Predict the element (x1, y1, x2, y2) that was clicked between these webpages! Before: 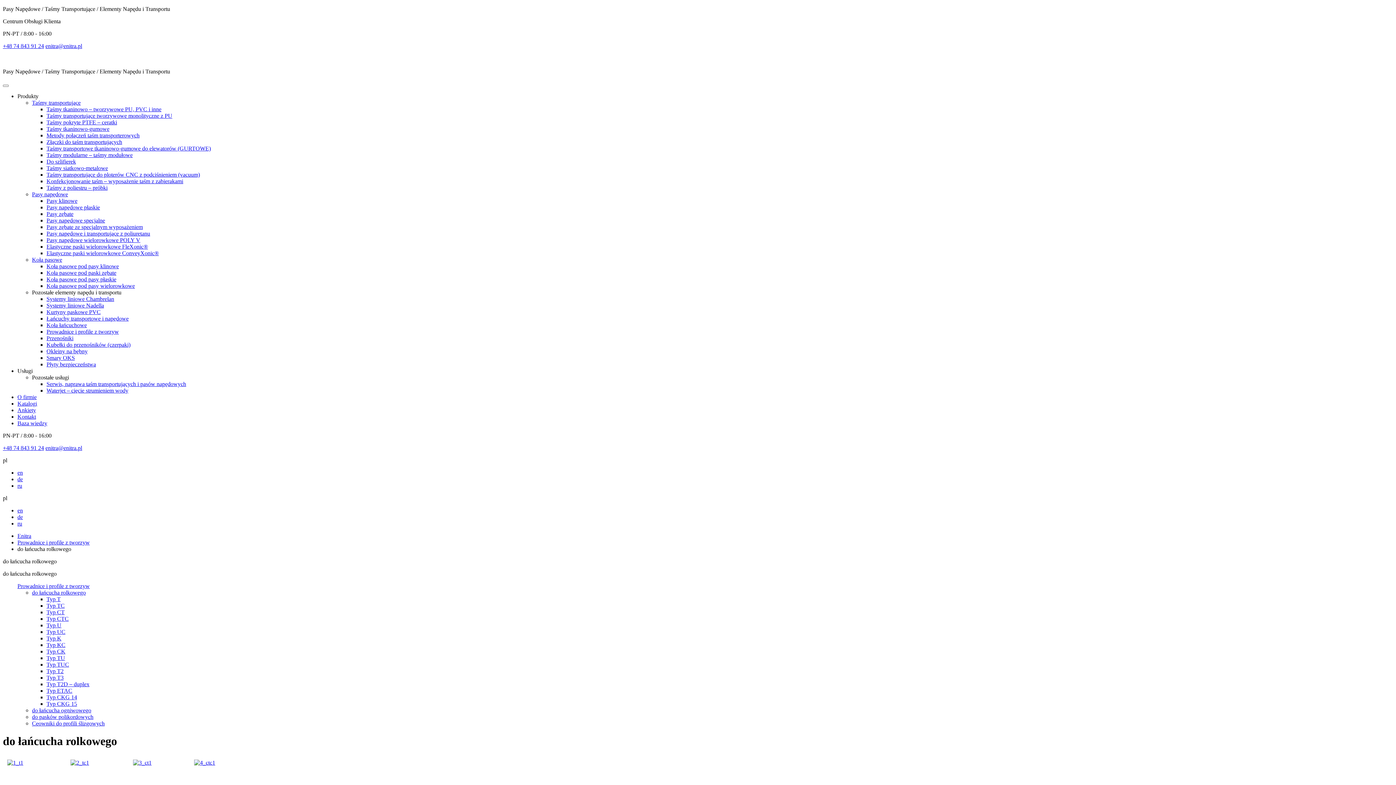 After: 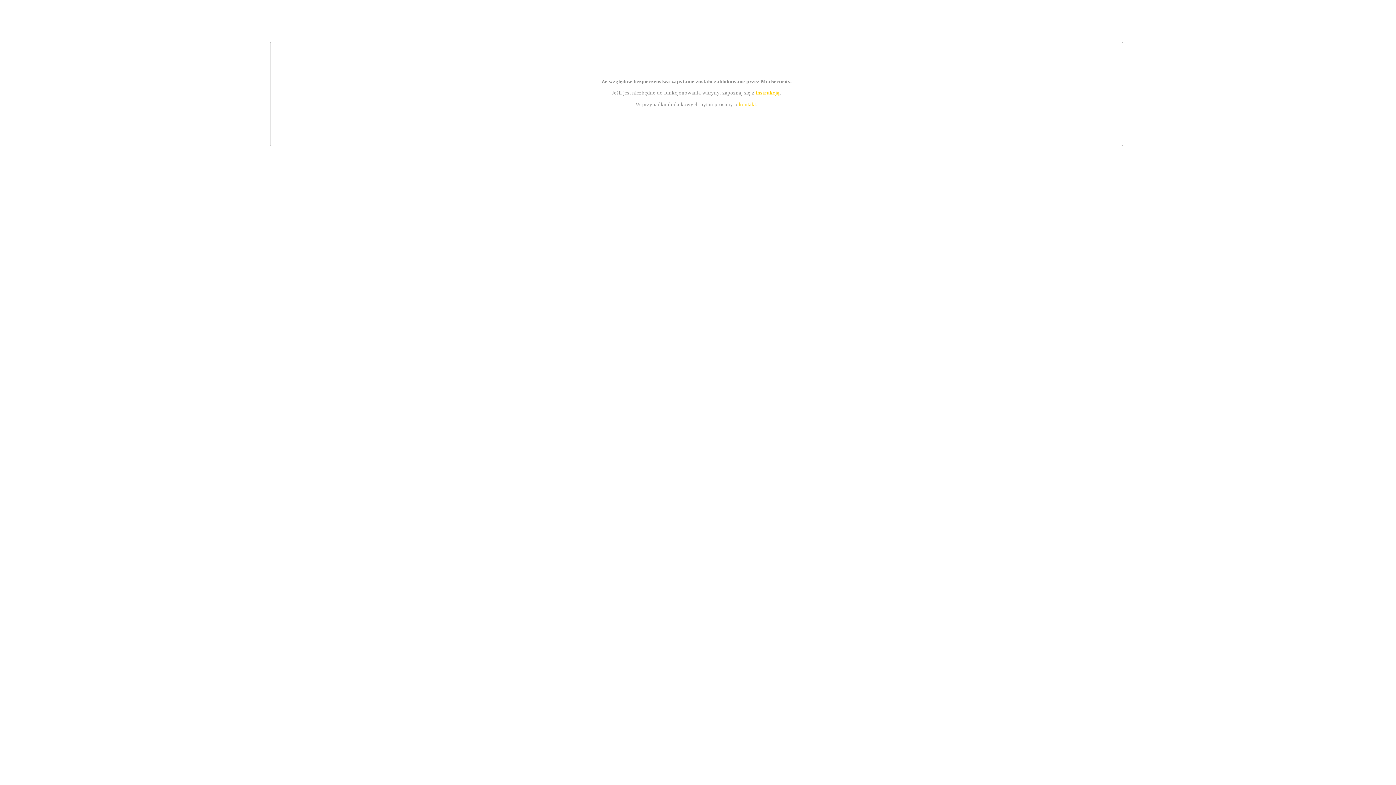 Action: bbox: (17, 482, 22, 489) label: ru